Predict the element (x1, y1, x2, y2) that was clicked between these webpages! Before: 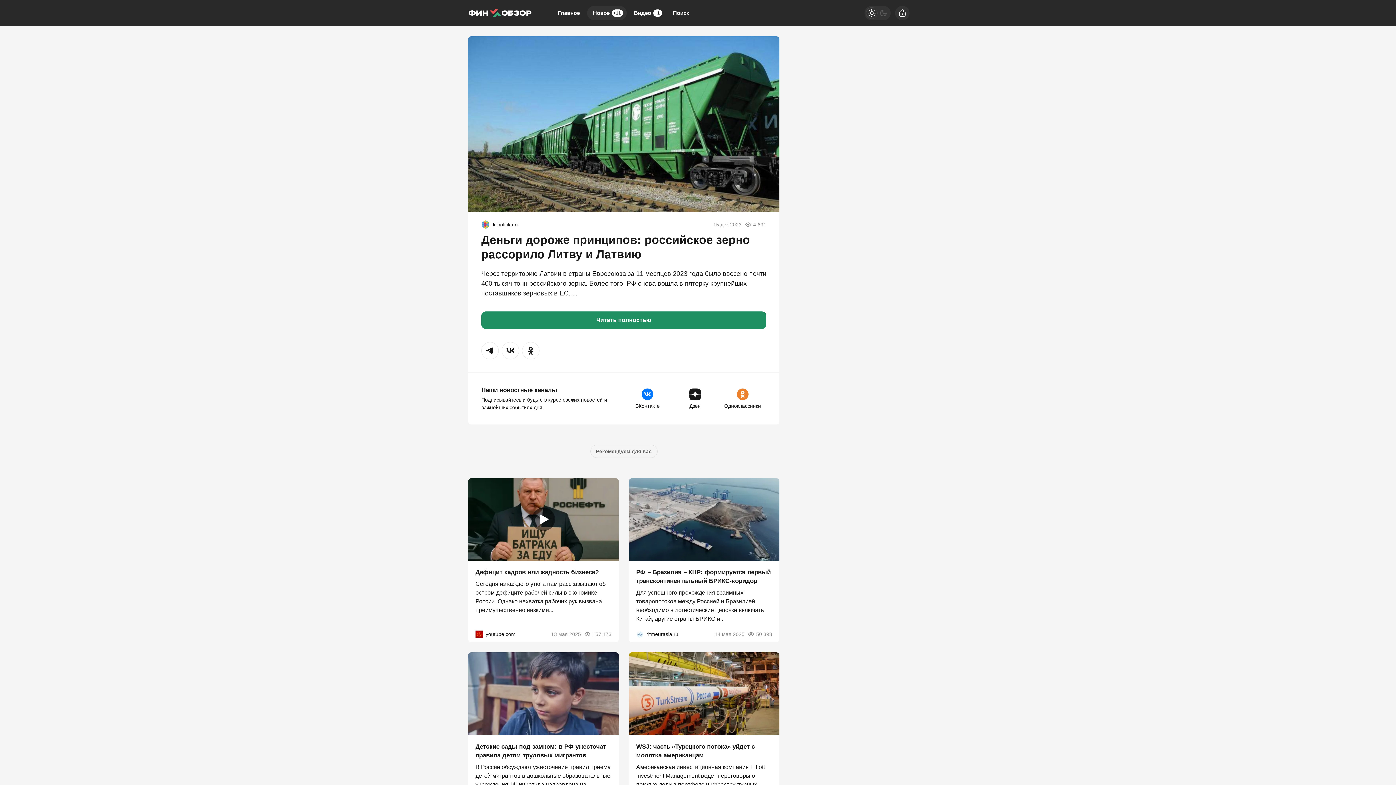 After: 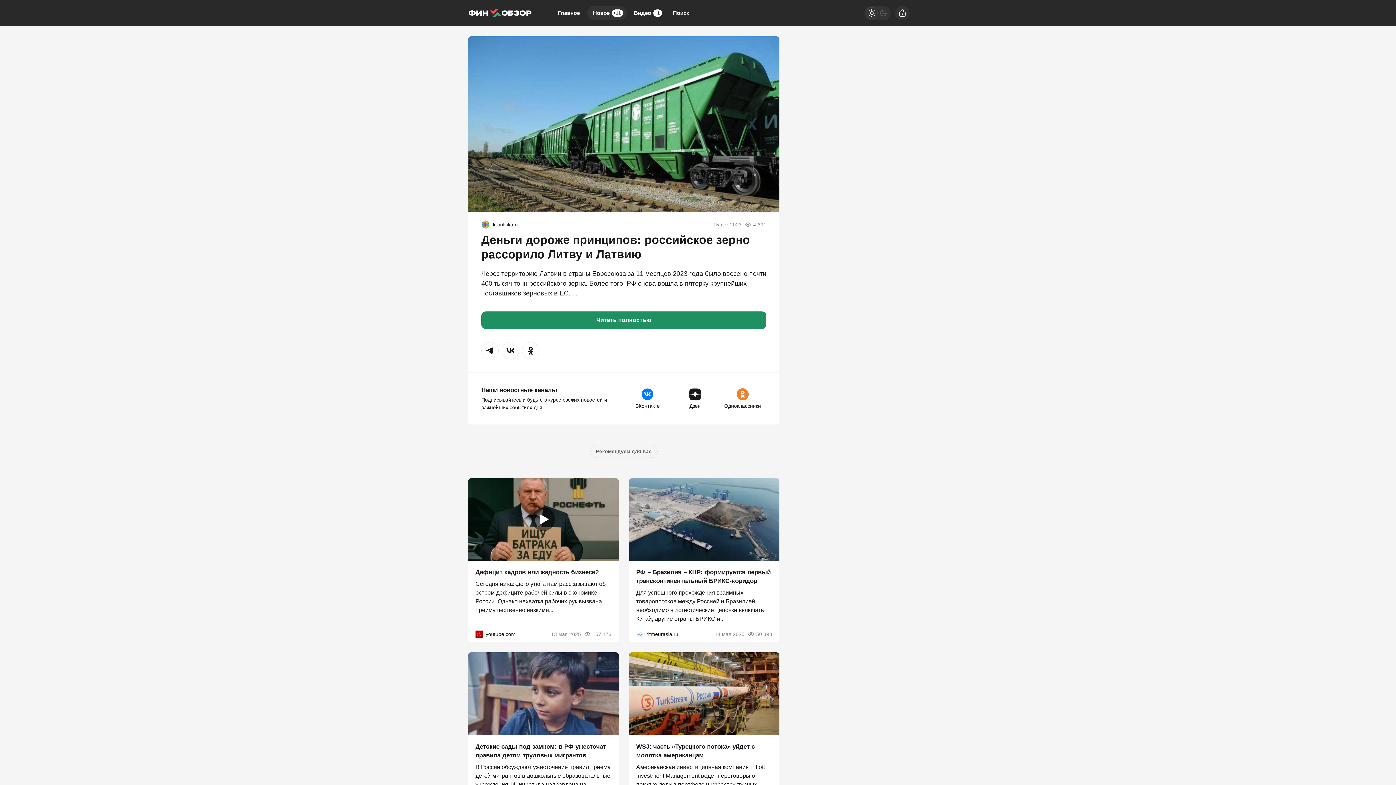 Action: label: Одноклассники bbox: (719, 387, 766, 410)